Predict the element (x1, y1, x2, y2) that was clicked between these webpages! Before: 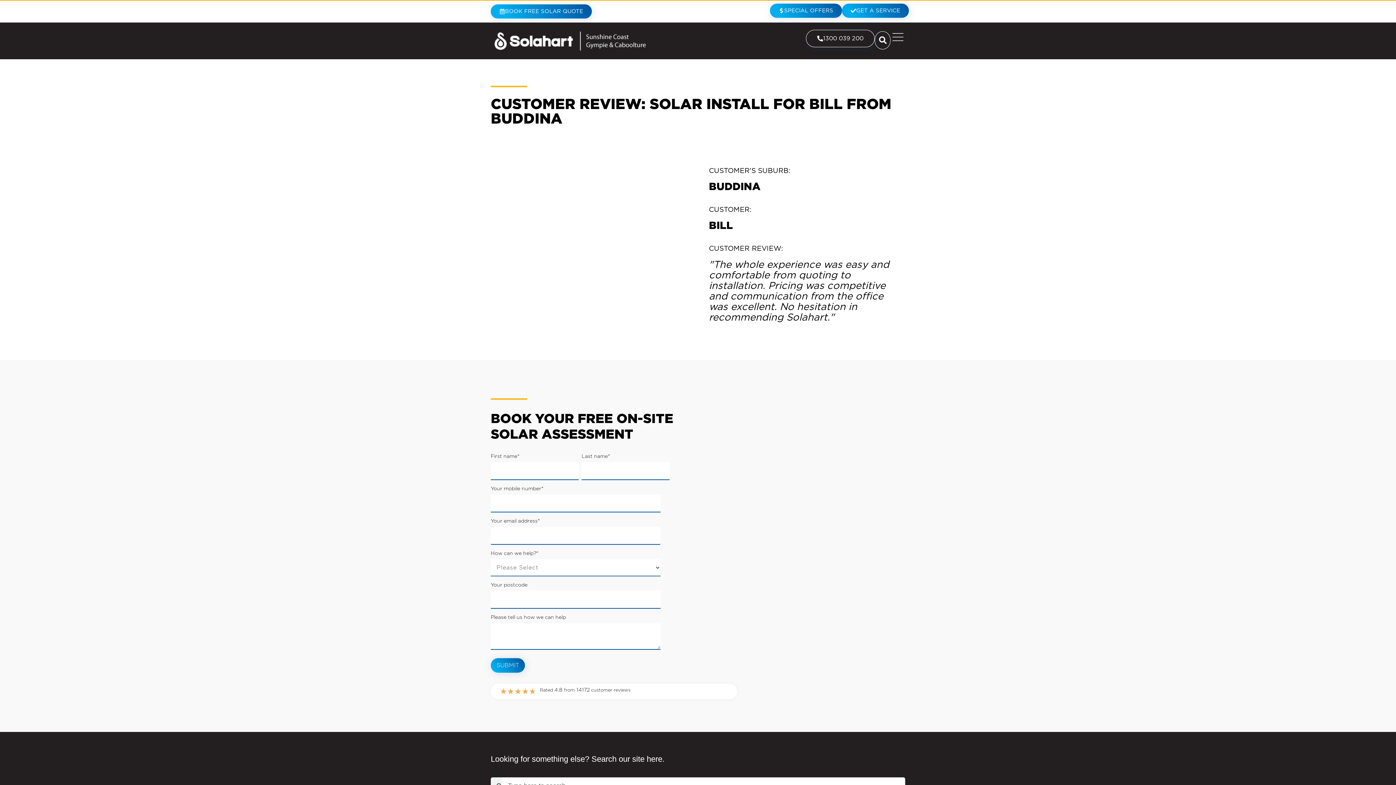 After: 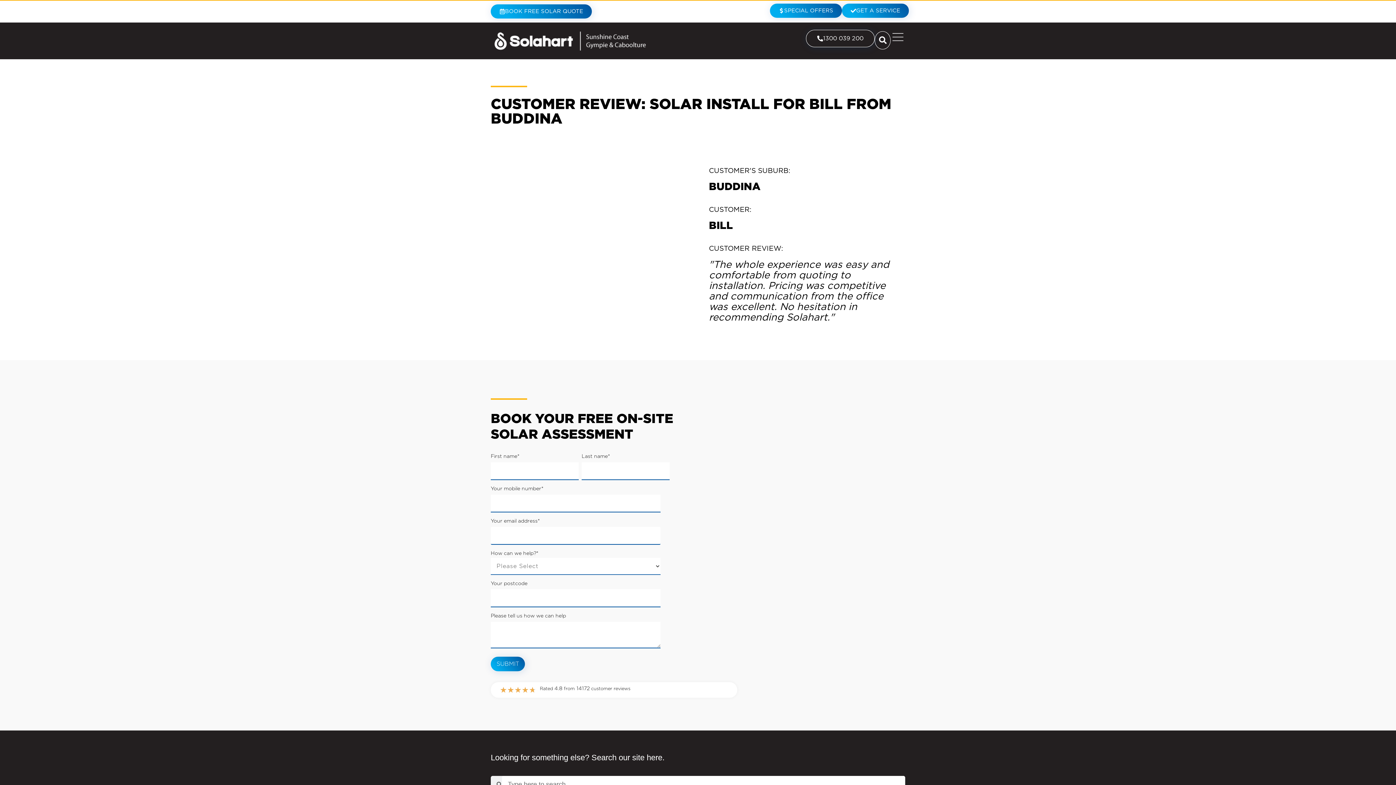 Action: bbox: (806, 29, 875, 47) label: 1300 039 200